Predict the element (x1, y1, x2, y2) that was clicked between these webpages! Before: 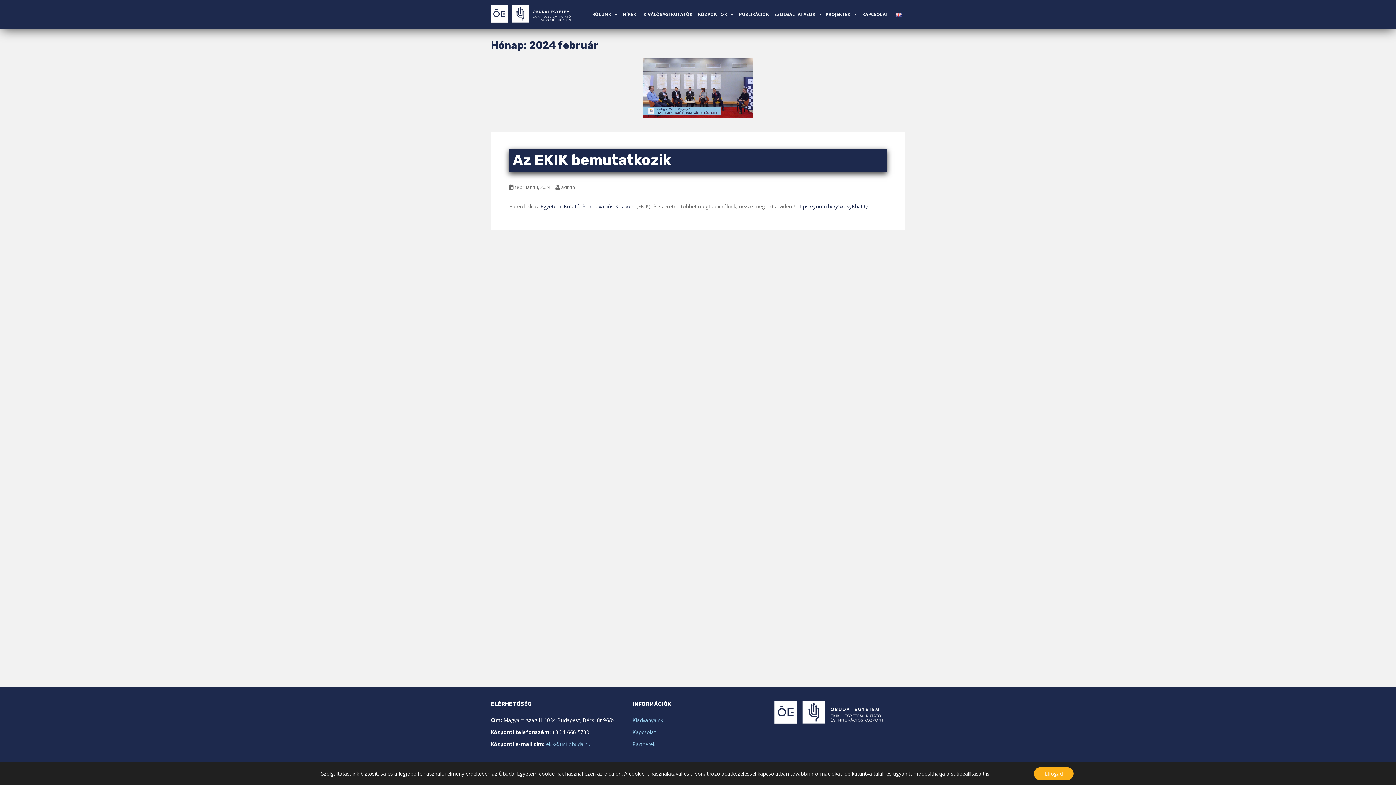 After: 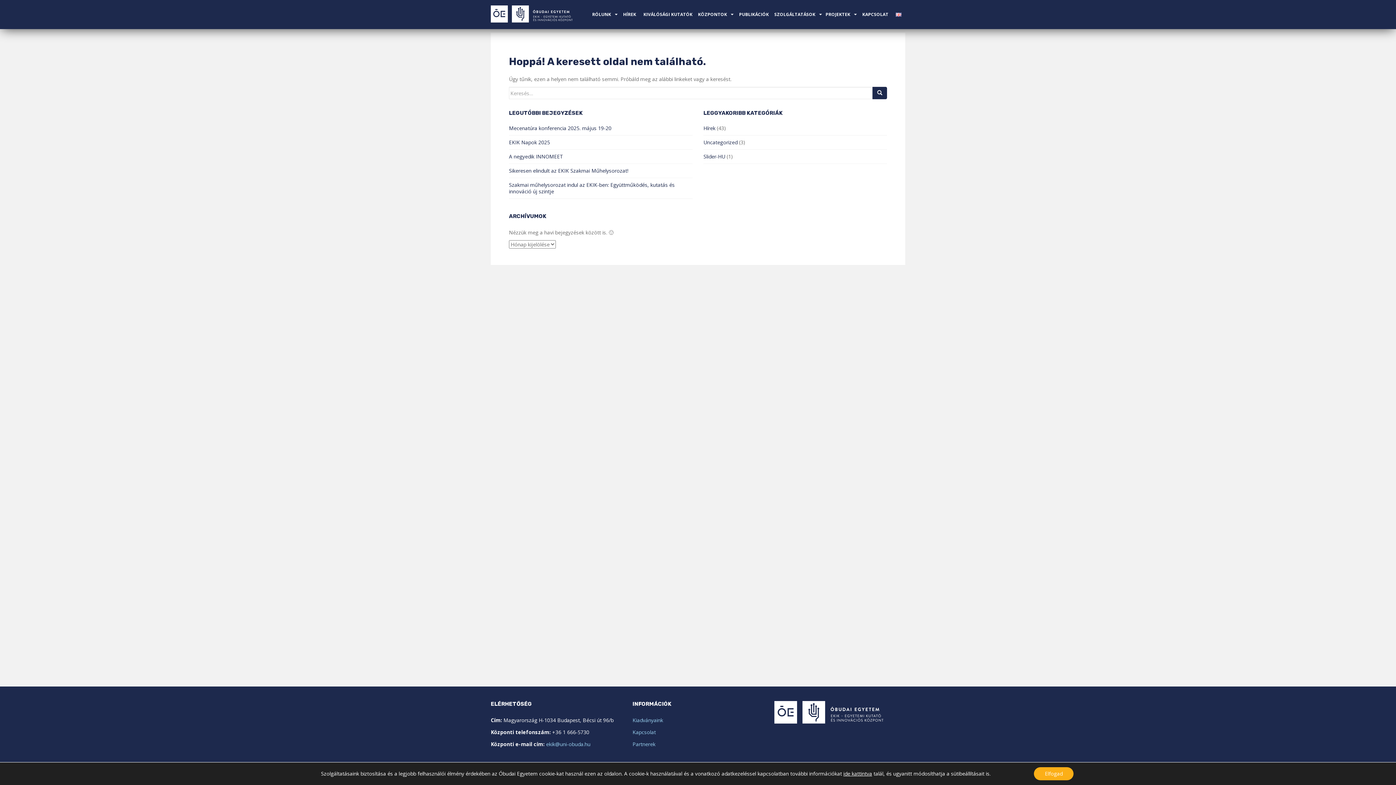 Action: bbox: (632, 729, 656, 736) label: Kapcsolat